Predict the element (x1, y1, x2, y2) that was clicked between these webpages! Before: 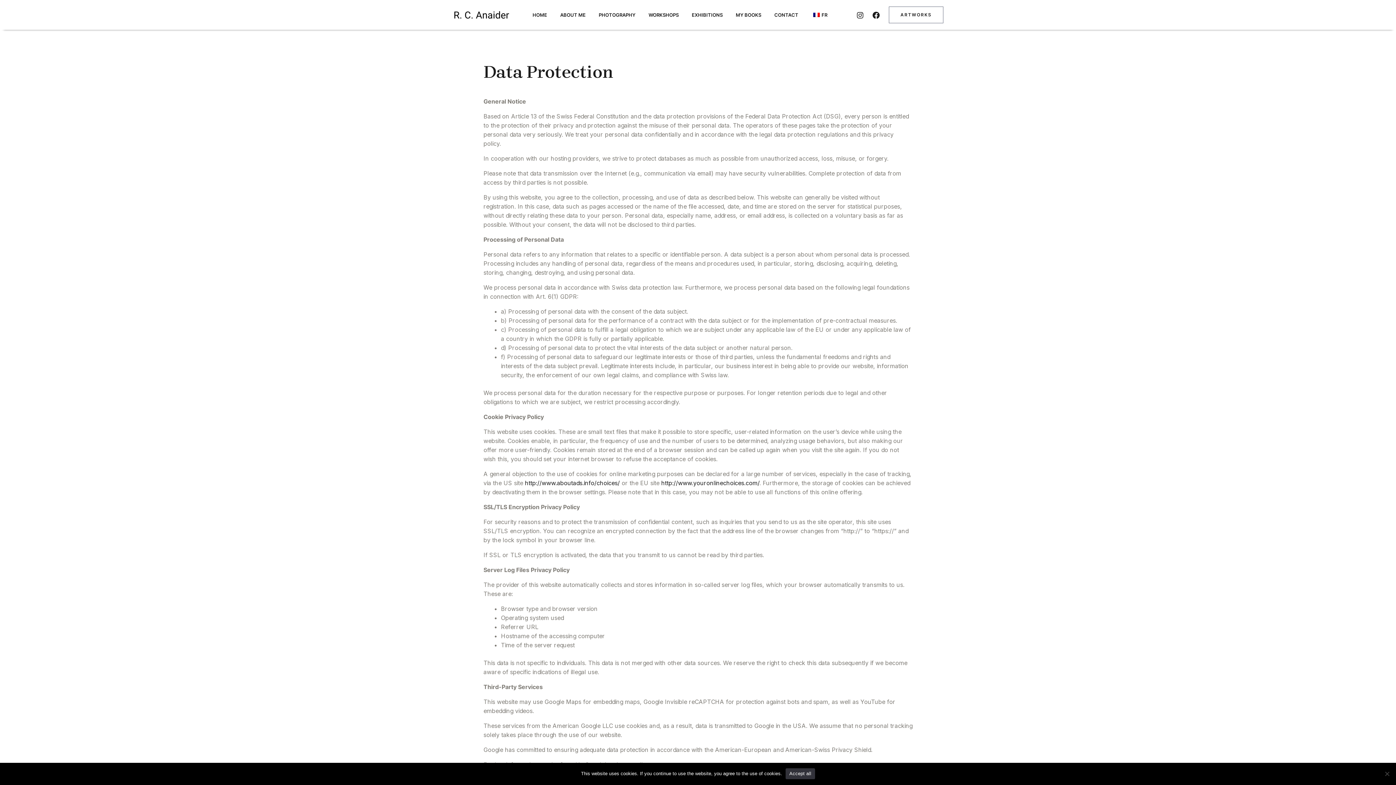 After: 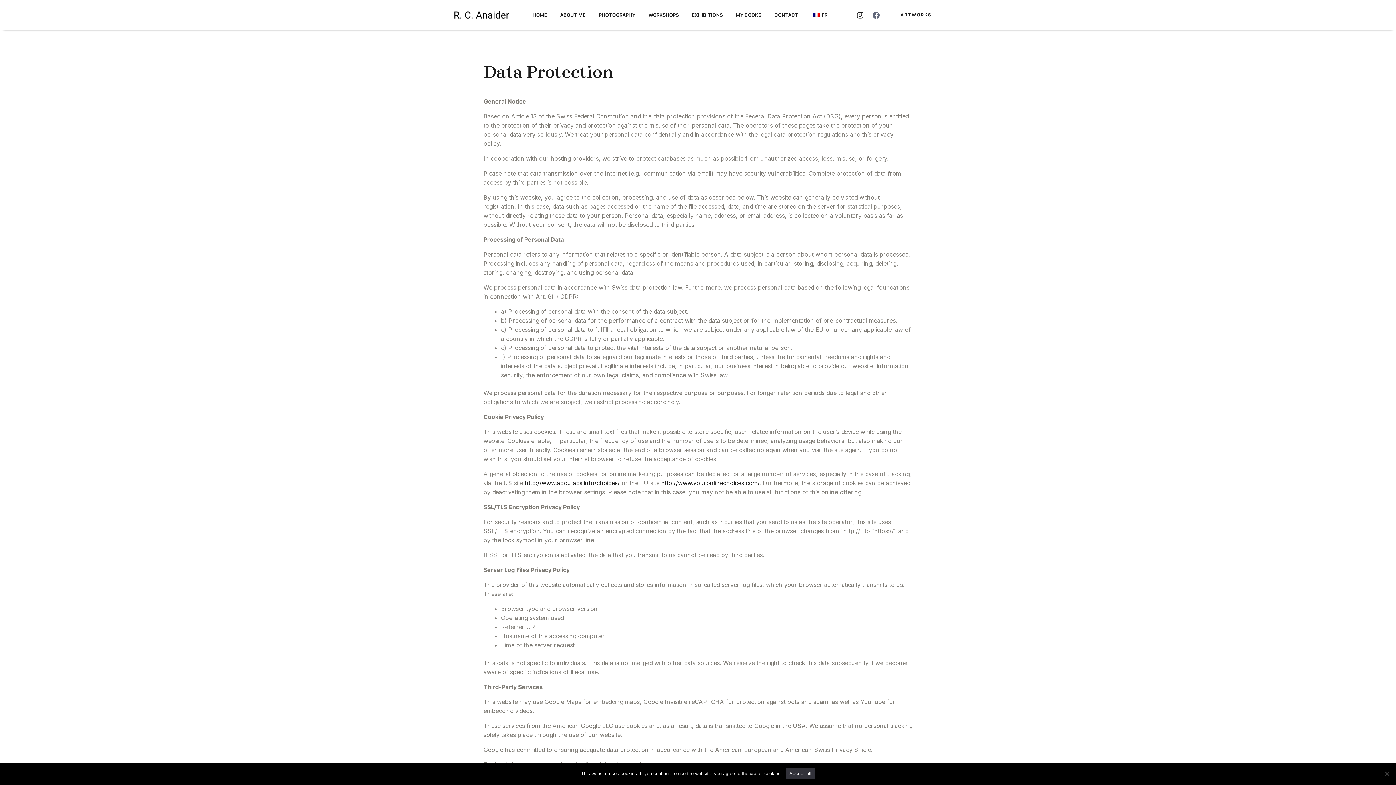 Action: label: Facebook bbox: (872, 11, 880, 18)